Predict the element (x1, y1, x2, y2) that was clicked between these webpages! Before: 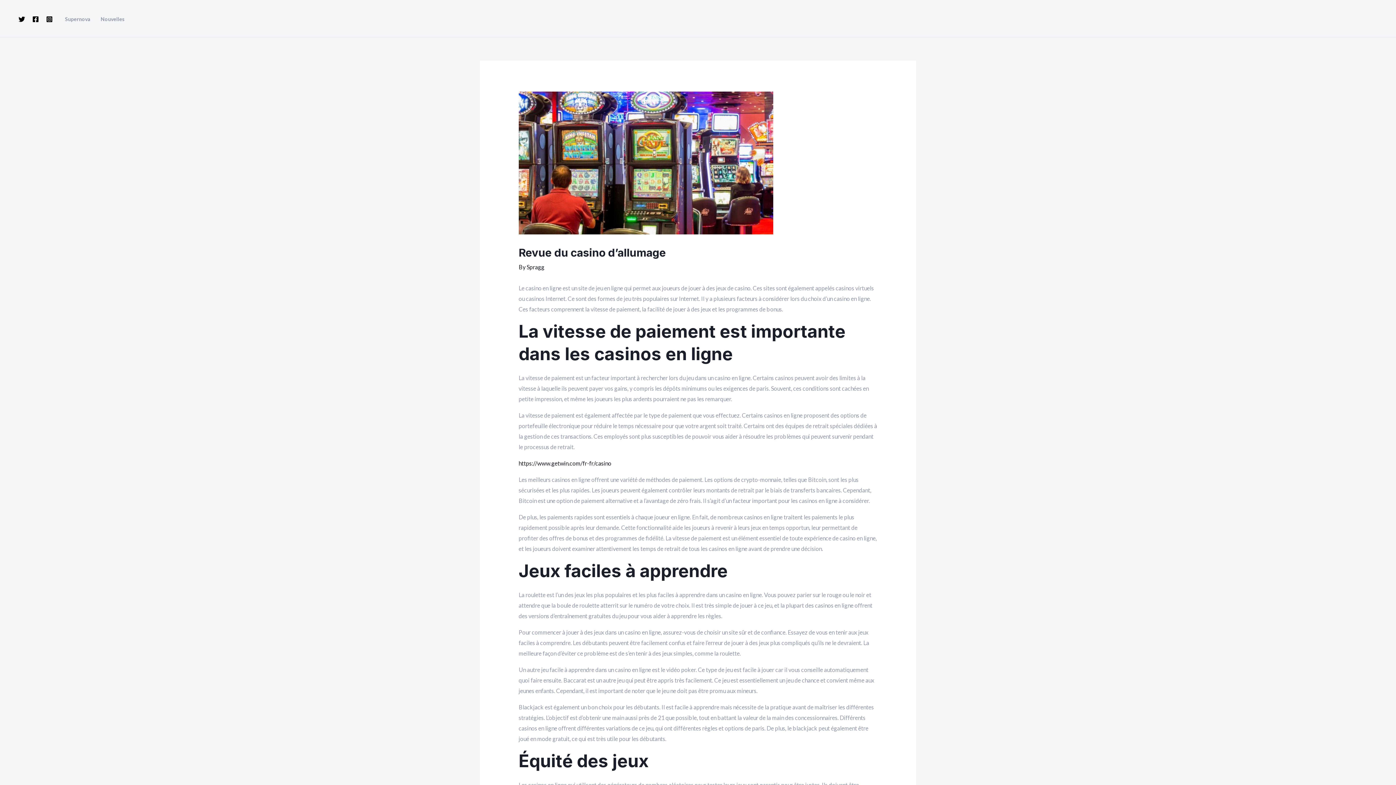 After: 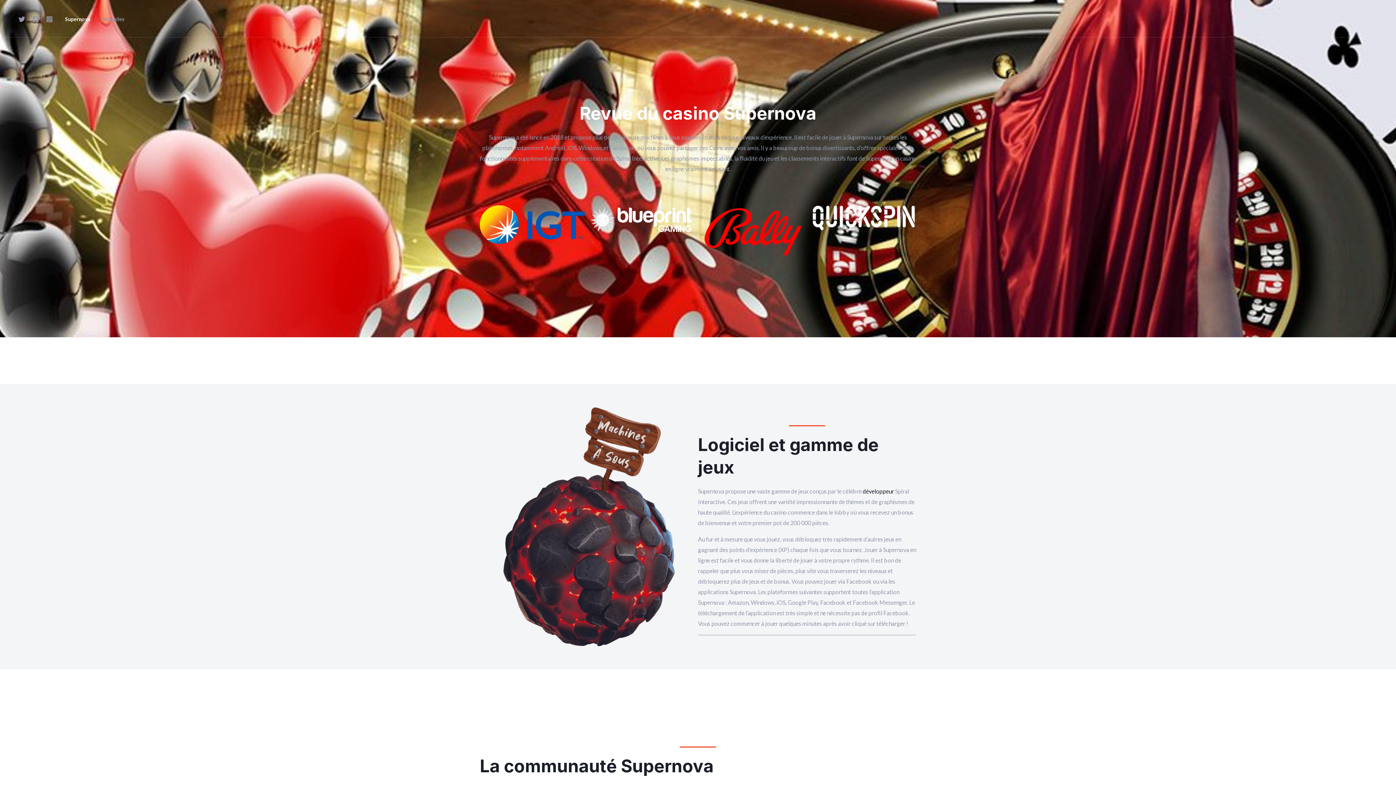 Action: label: Supernova bbox: (60, 16, 95, 21)